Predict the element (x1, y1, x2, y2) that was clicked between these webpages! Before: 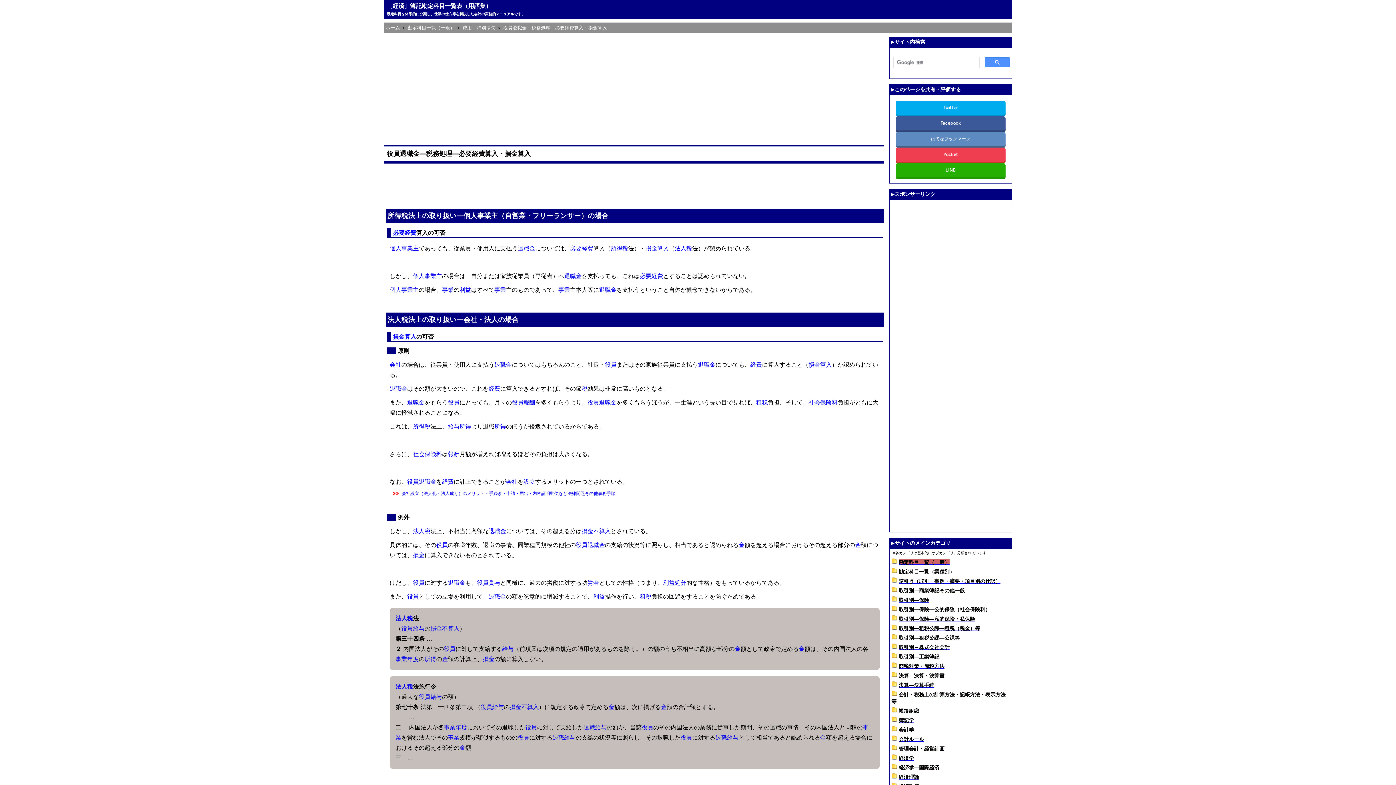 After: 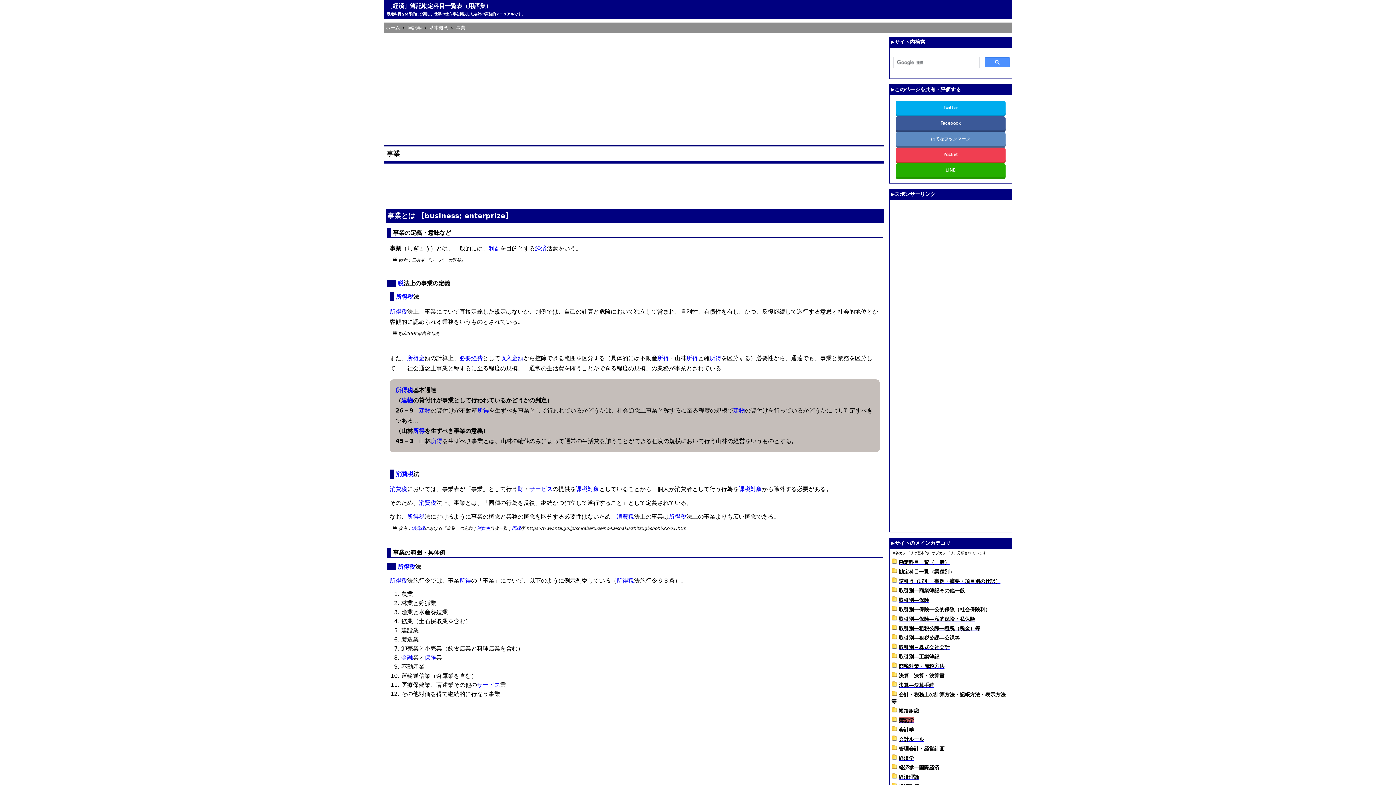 Action: label: 事業 bbox: (448, 734, 459, 741)